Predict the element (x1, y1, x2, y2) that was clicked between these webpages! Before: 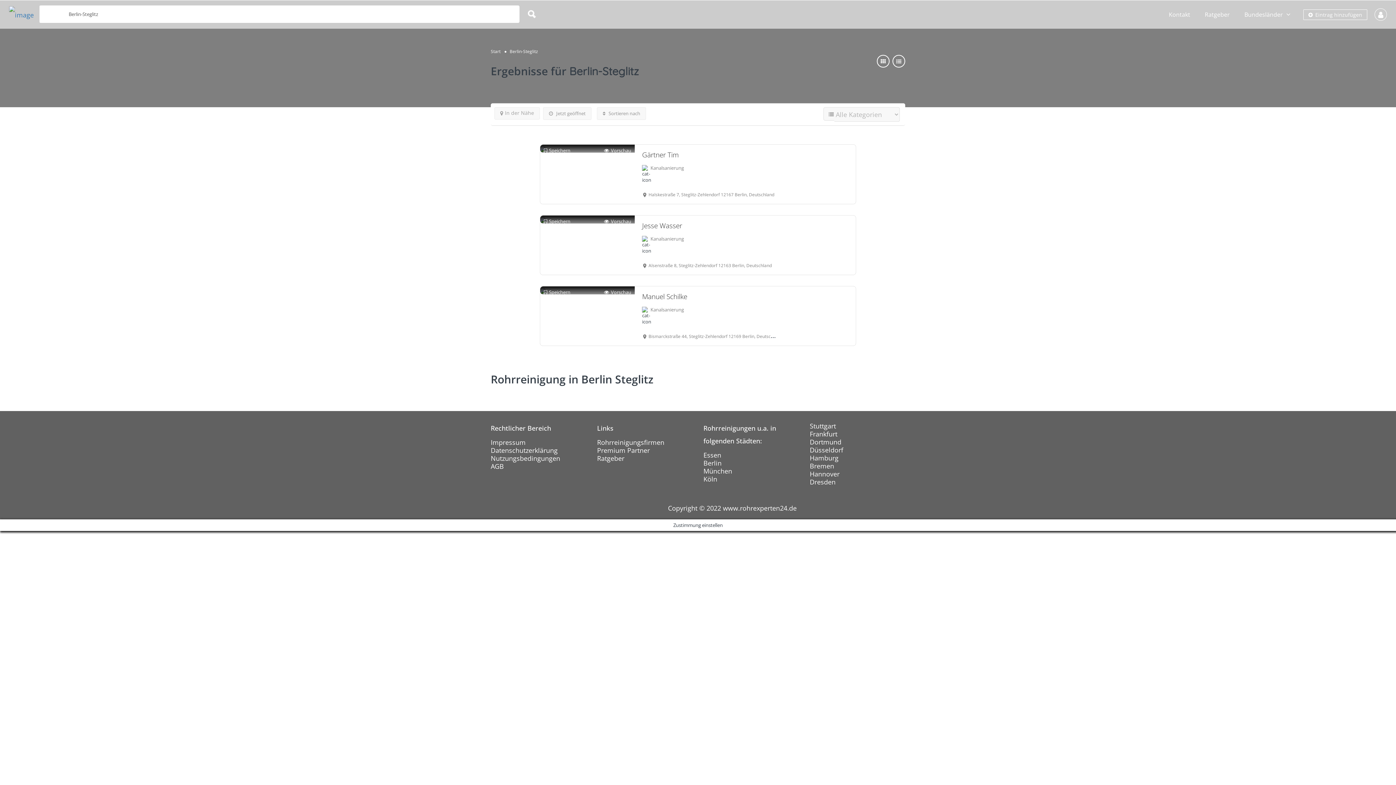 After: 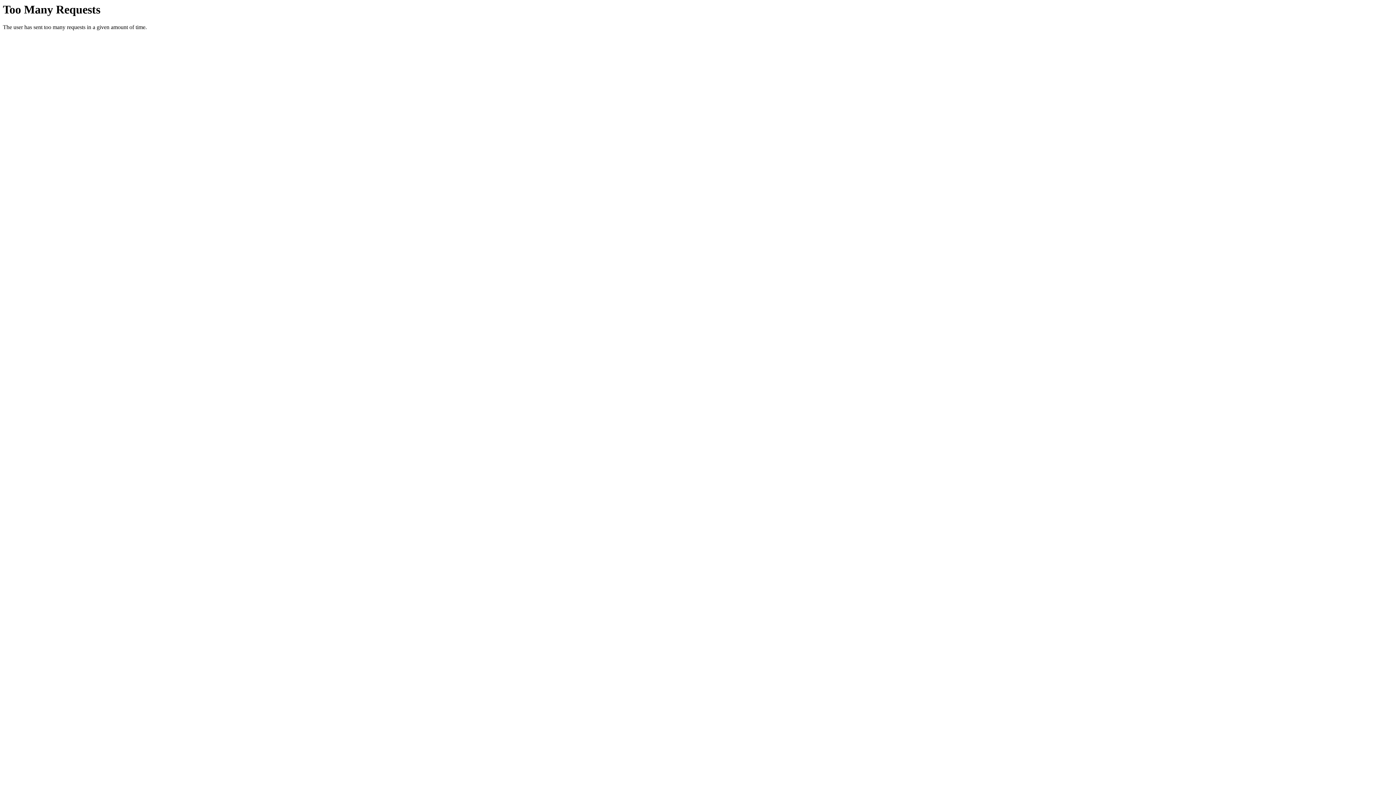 Action: label: Nutzungsbedingungen bbox: (490, 454, 560, 462)